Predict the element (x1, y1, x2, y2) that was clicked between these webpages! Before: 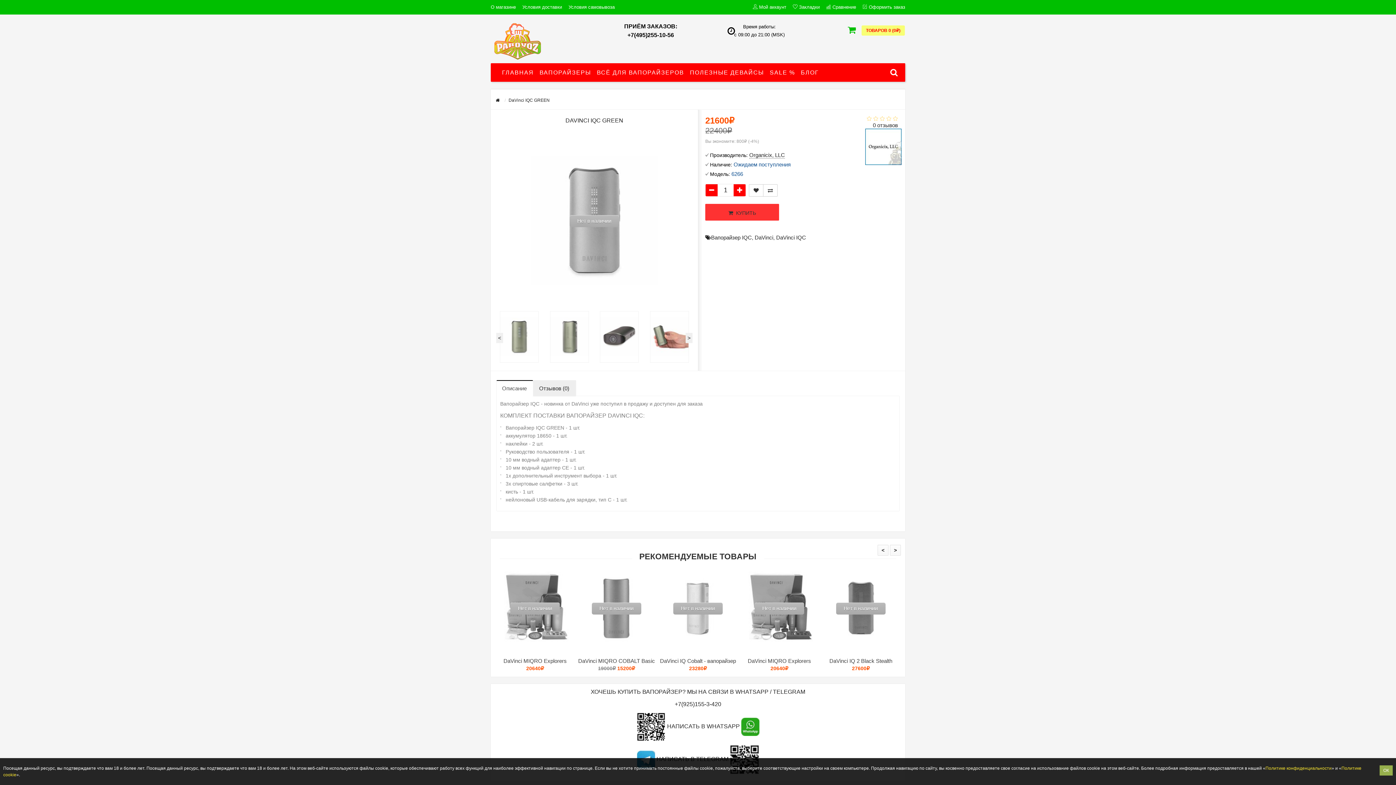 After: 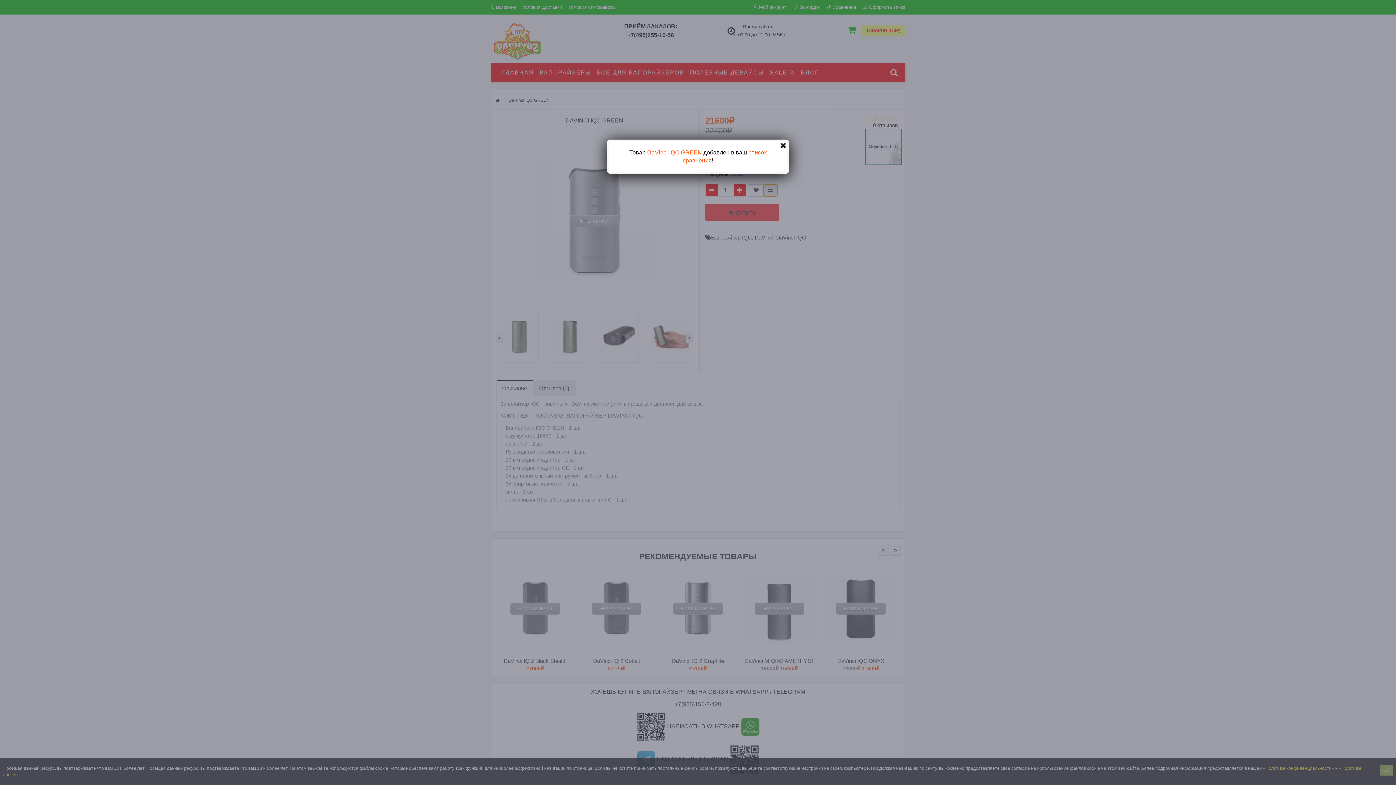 Action: bbox: (763, 184, 777, 196)